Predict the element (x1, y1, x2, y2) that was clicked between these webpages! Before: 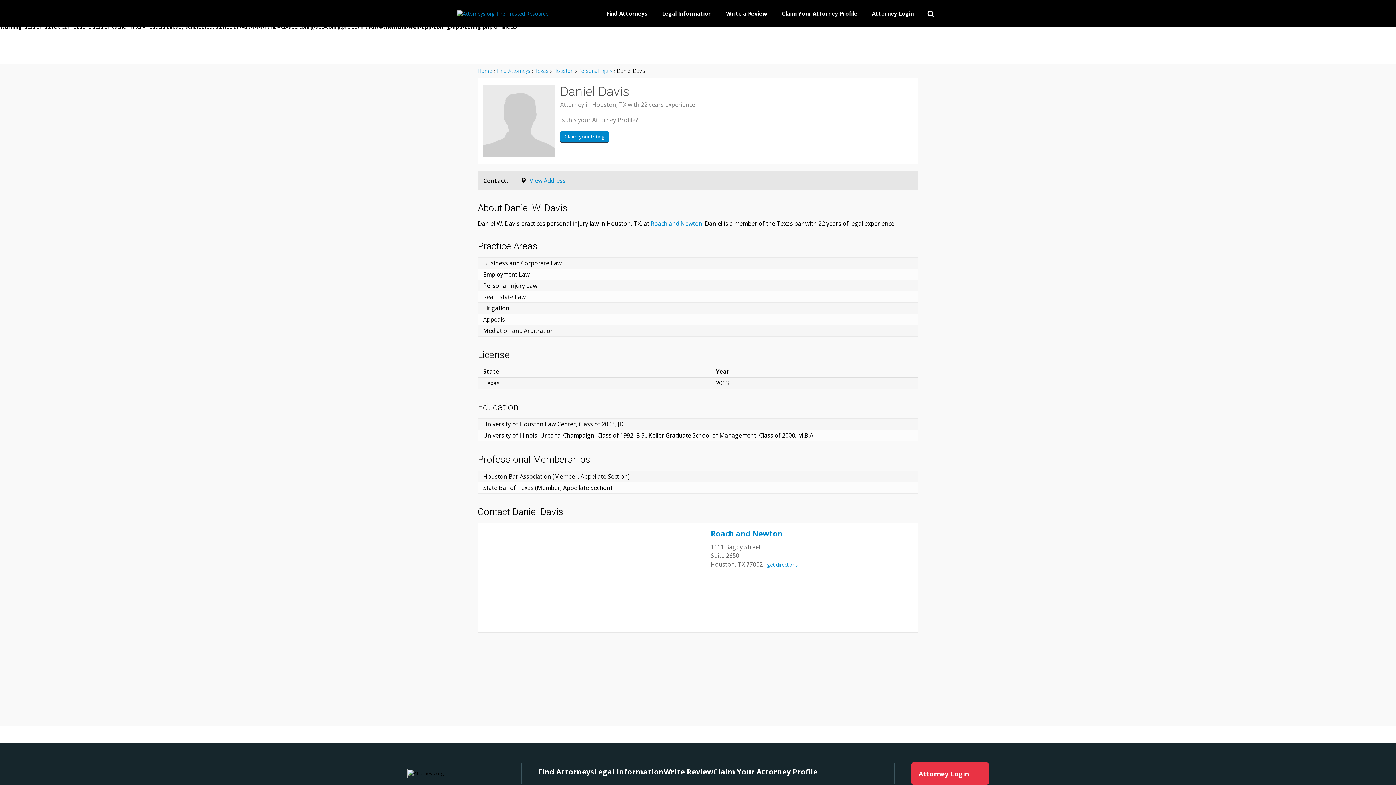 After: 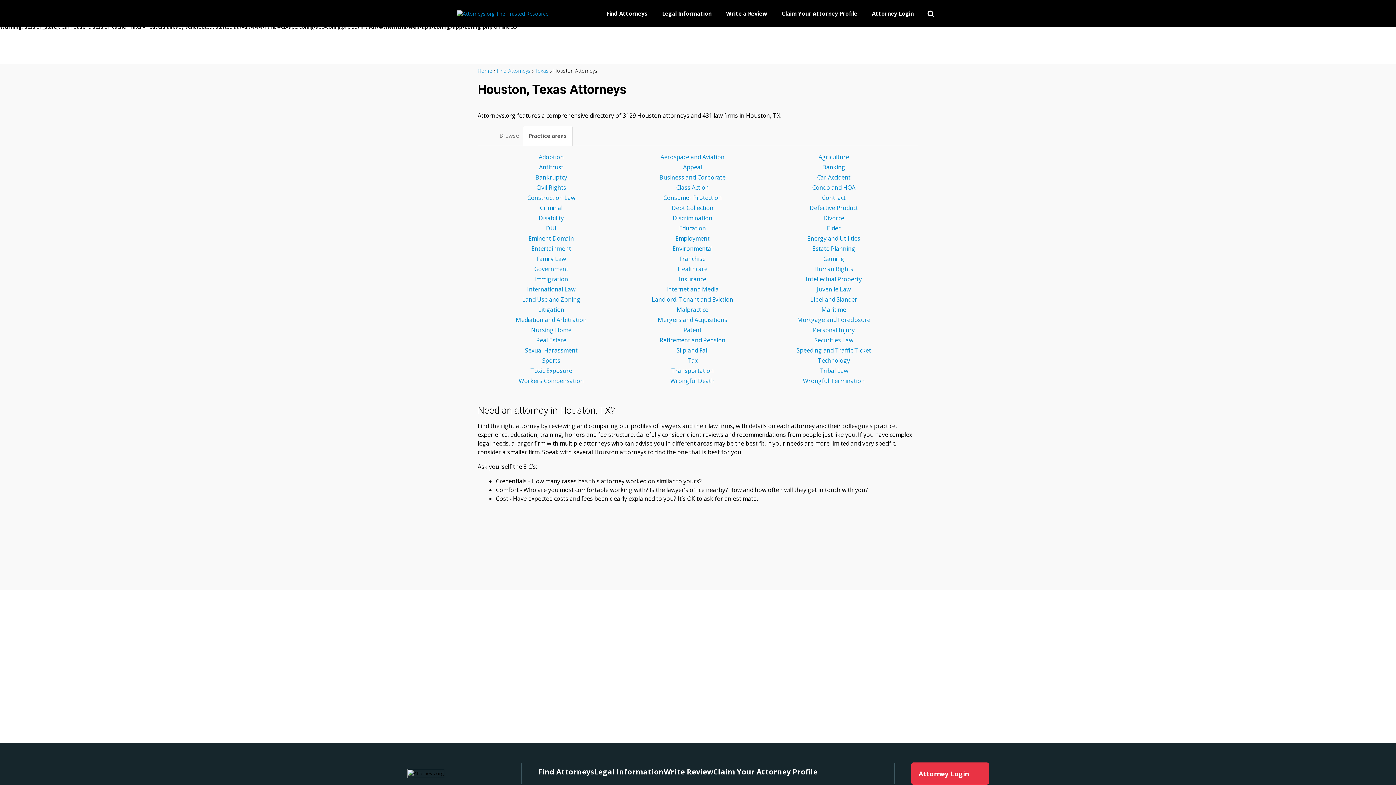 Action: bbox: (553, 67, 573, 74) label: Houston